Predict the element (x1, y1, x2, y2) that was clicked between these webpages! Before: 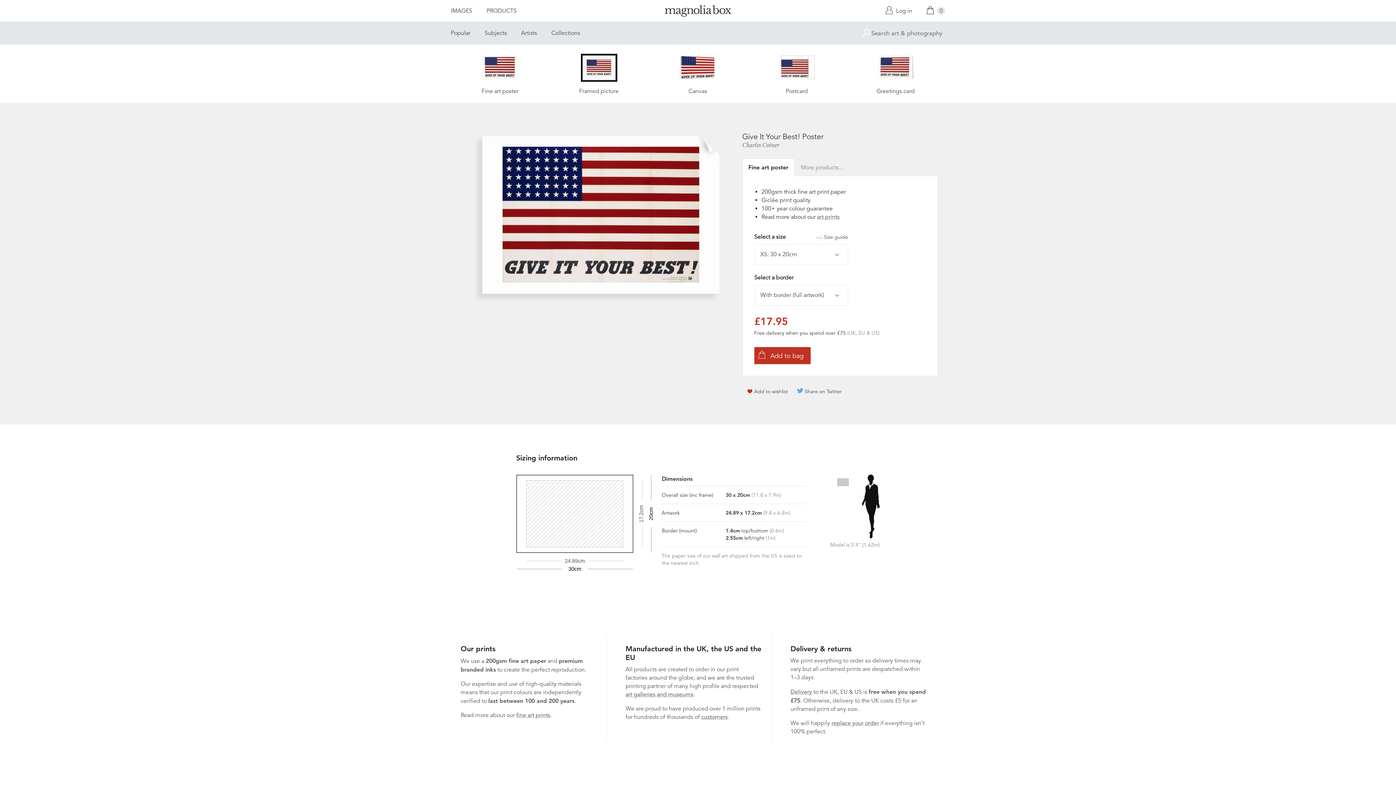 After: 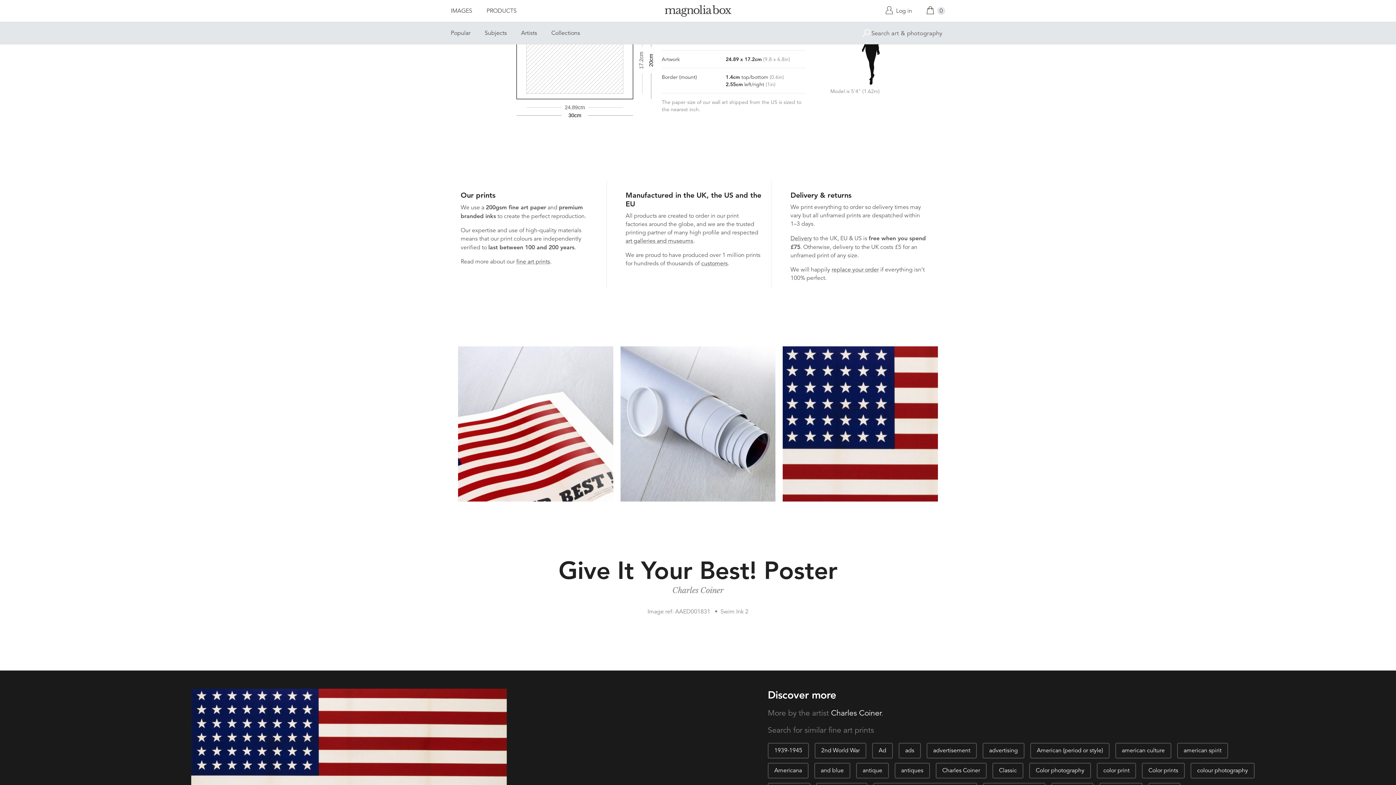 Action: label: Size guide bbox: (815, 233, 848, 241)